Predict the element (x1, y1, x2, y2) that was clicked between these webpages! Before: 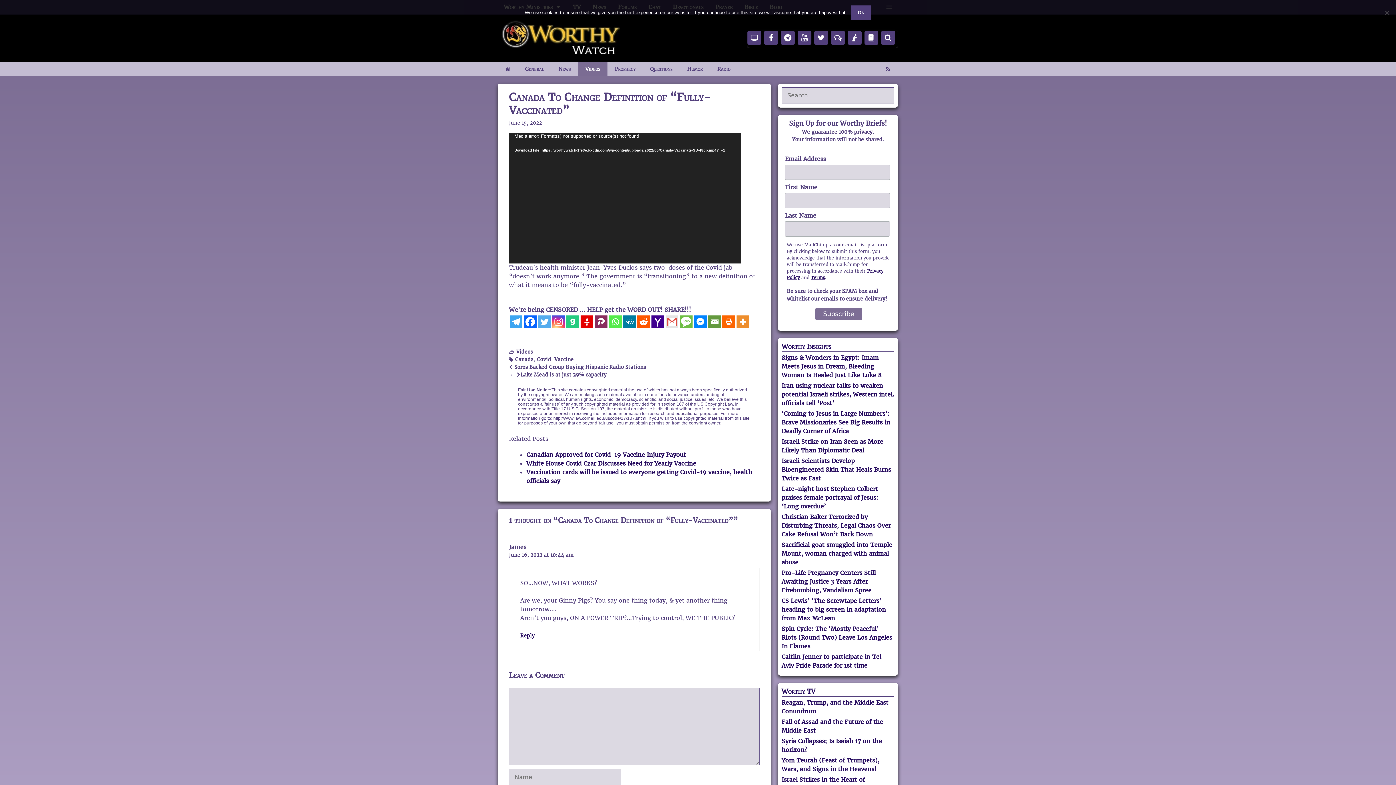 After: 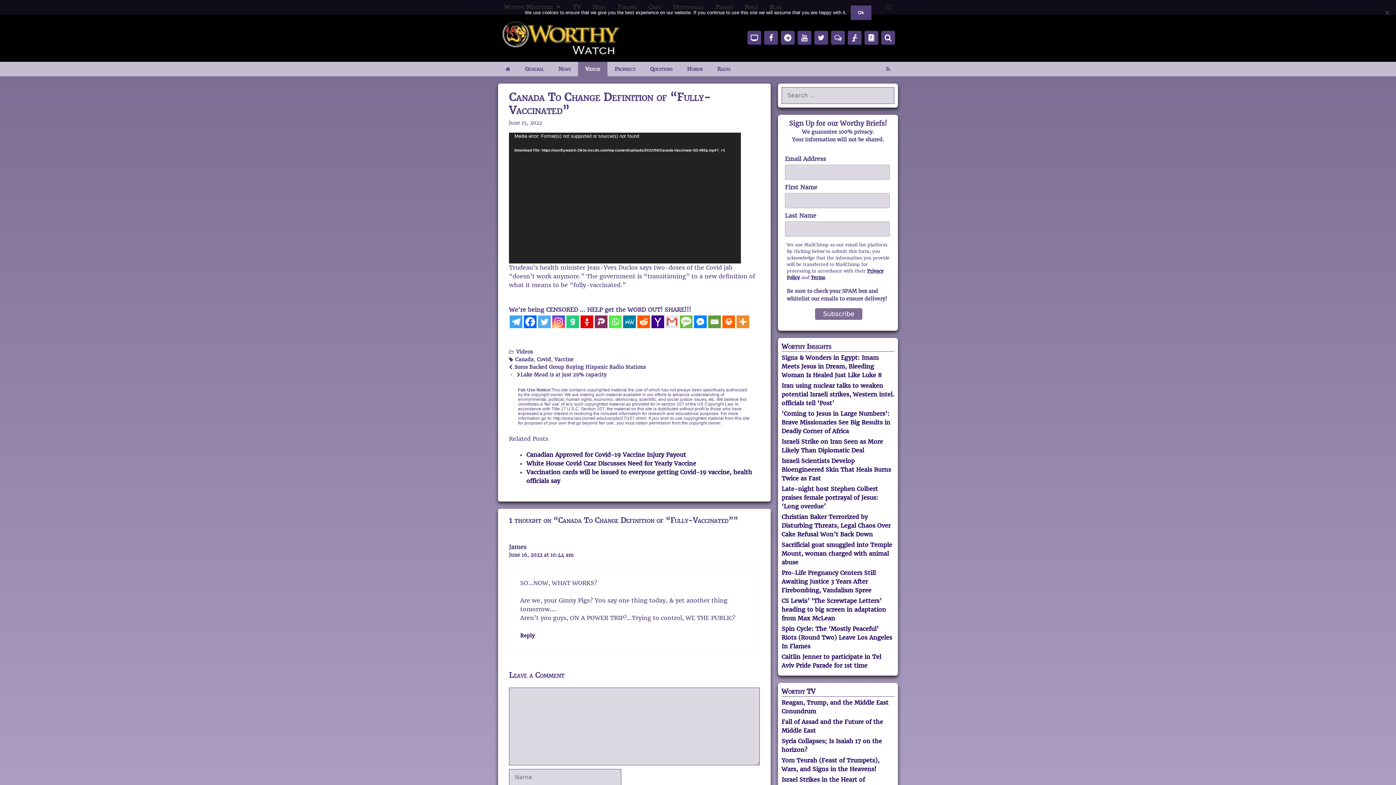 Action: label: MeWe bbox: (623, 315, 636, 328)